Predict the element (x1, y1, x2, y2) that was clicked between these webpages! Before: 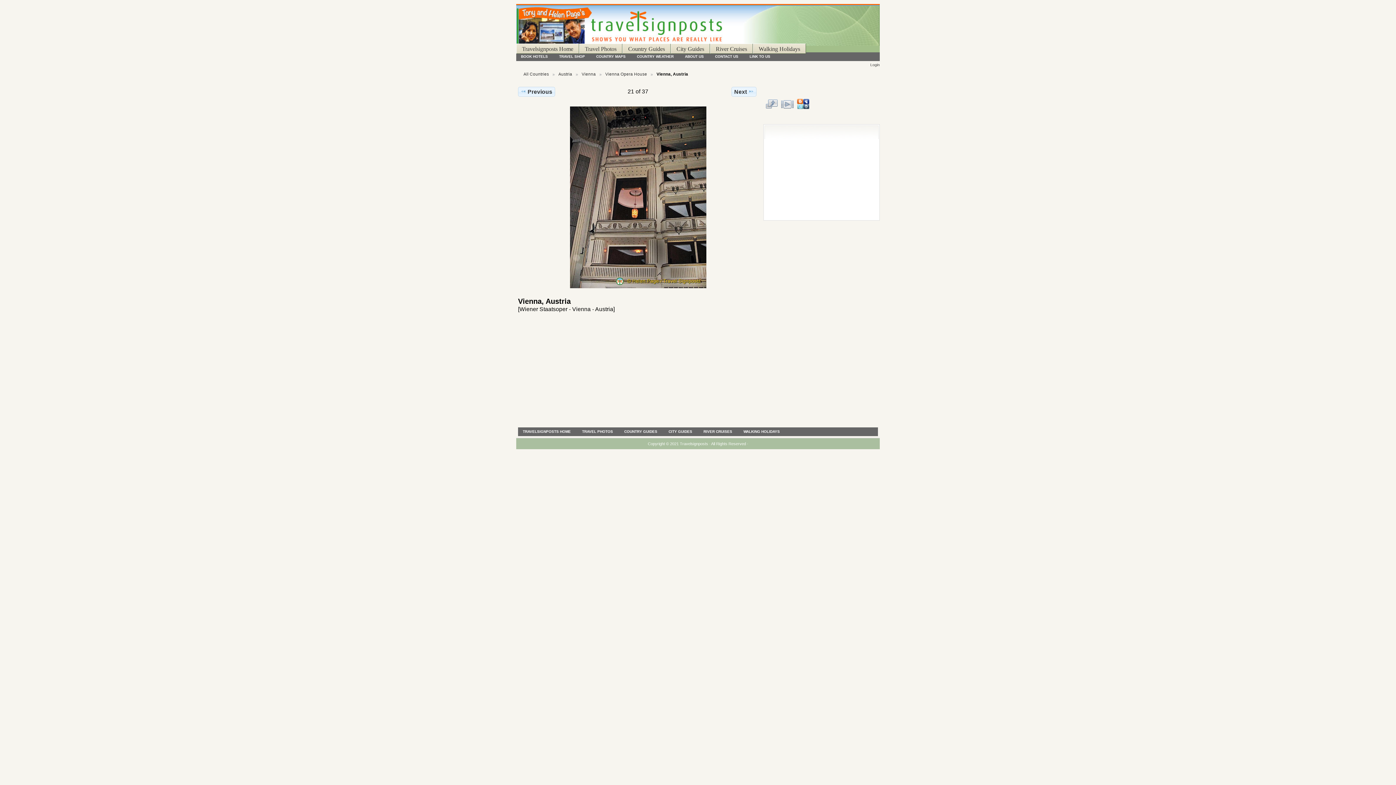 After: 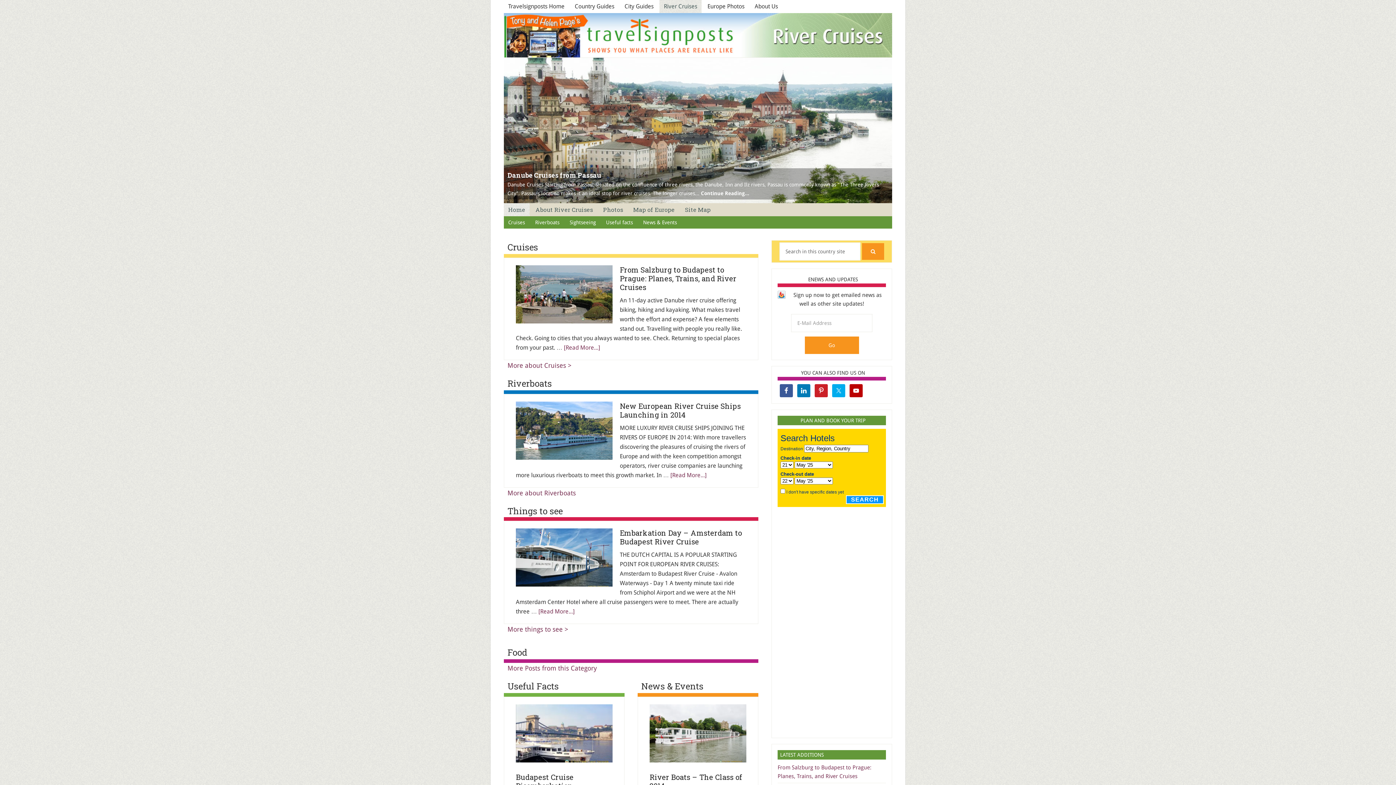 Action: bbox: (710, 43, 753, 53) label: River Cruises